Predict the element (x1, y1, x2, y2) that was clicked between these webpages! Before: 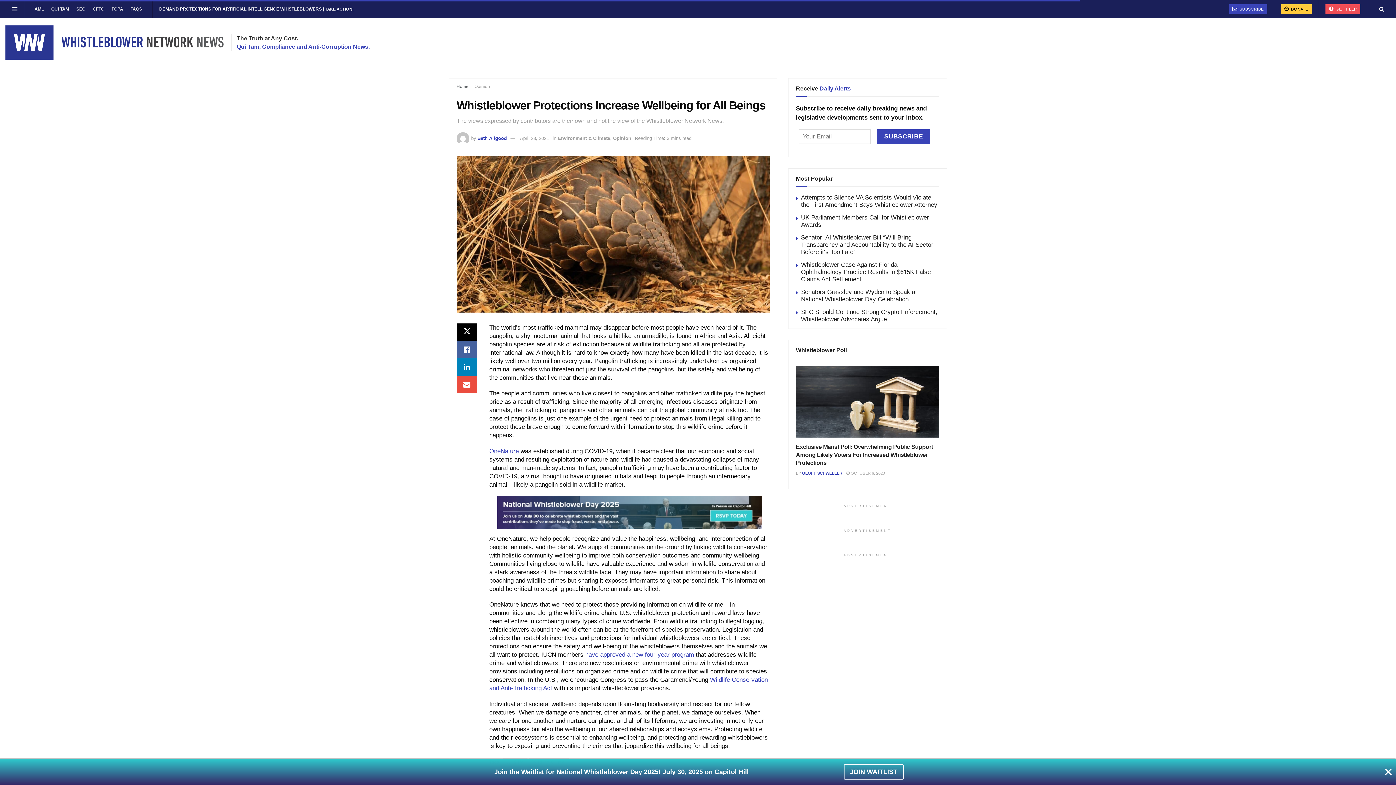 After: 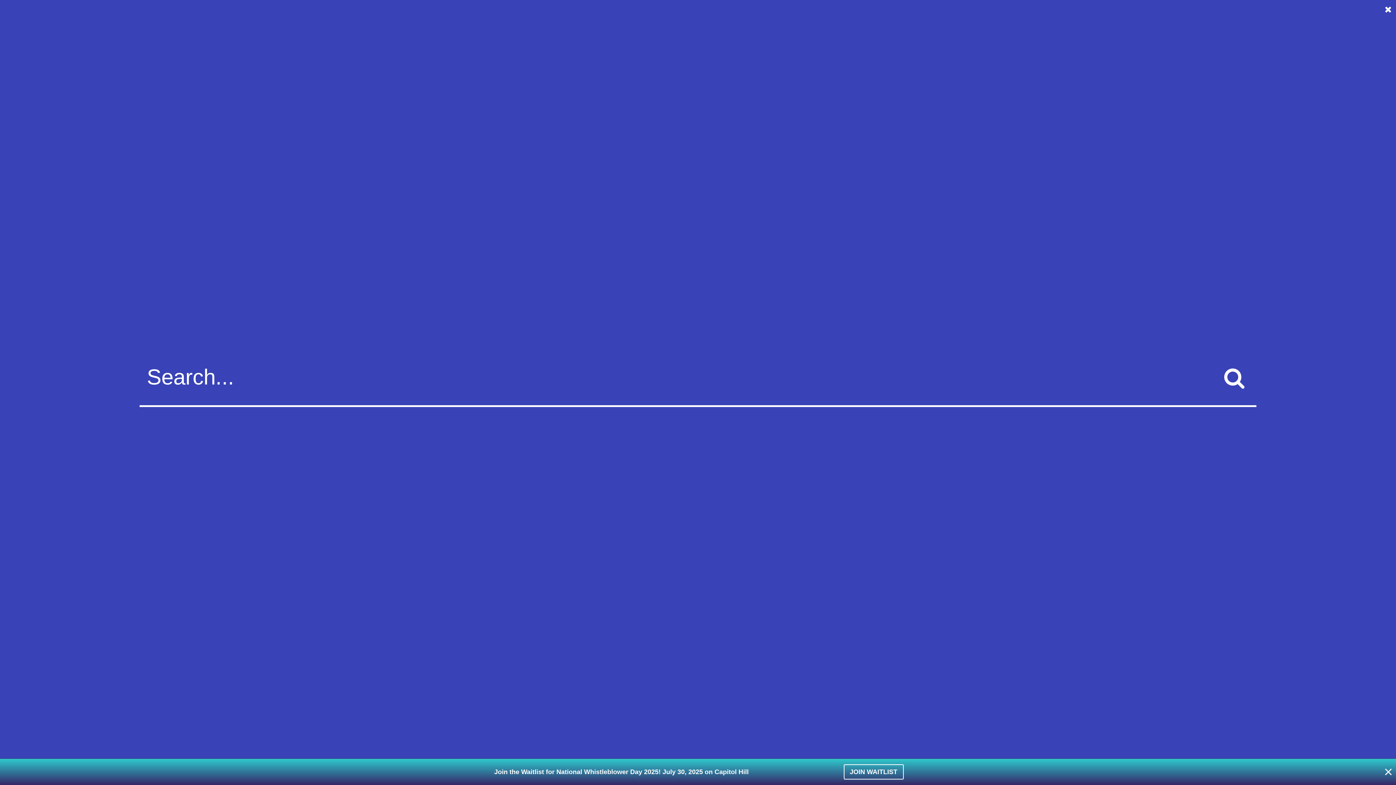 Action: bbox: (1379, 0, 1384, 18) label: Search Button